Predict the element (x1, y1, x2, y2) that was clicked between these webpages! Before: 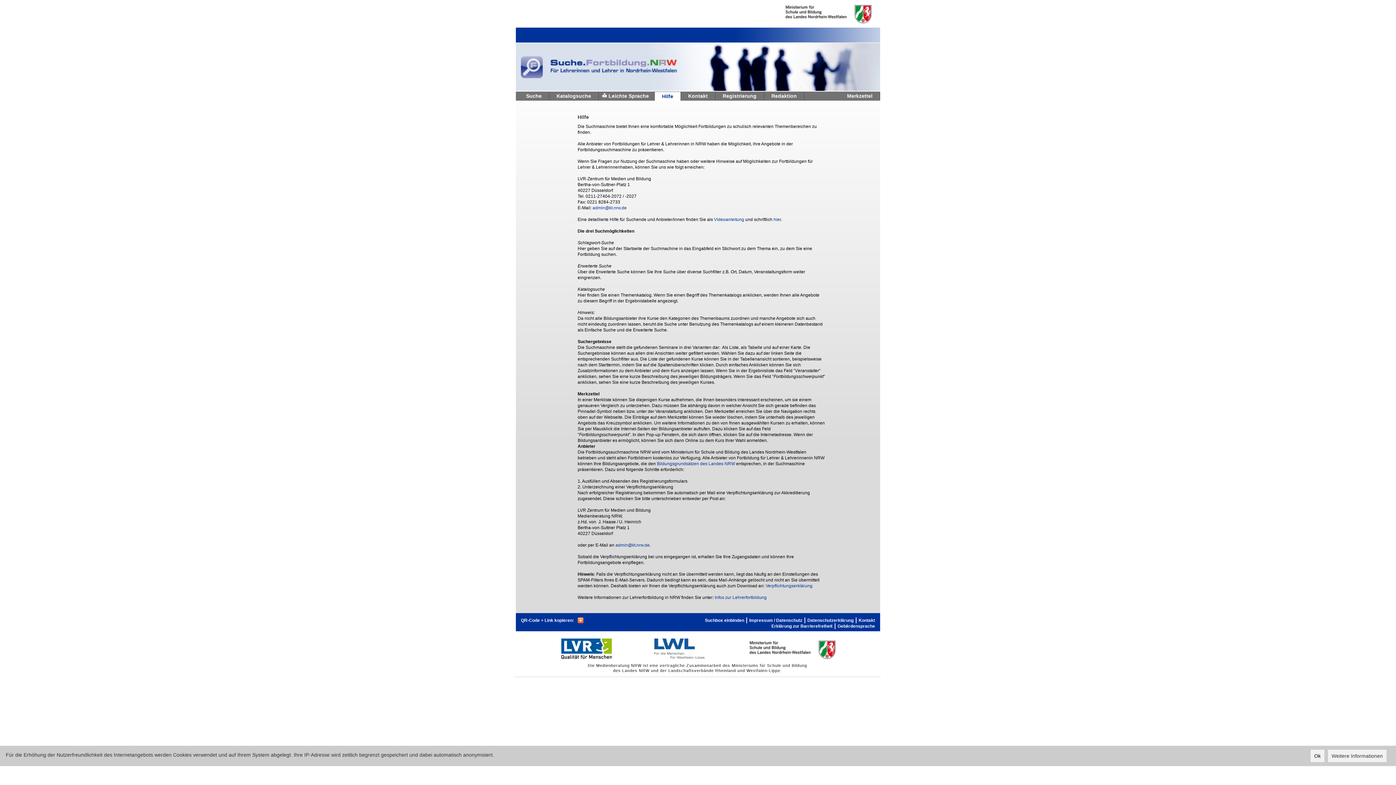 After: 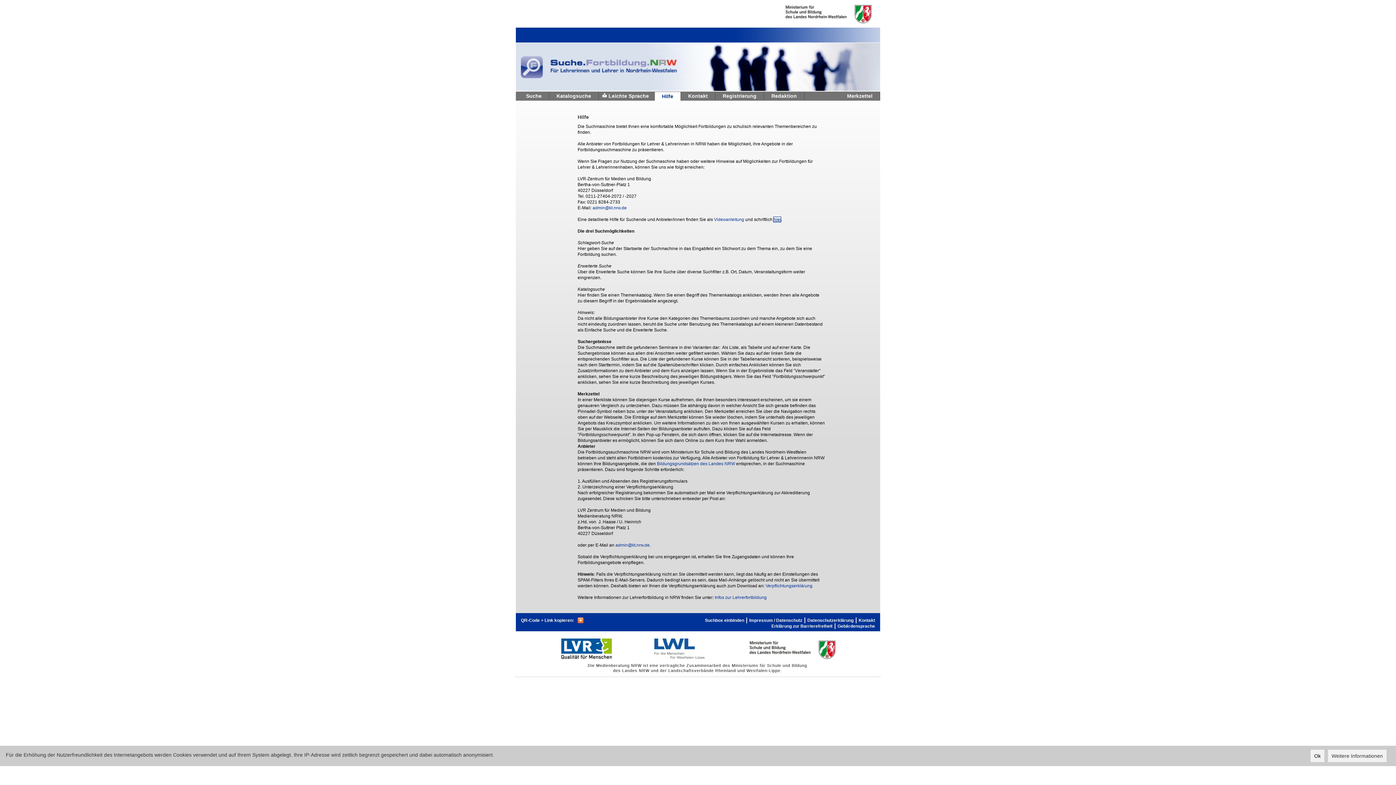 Action: bbox: (773, 217, 781, 222) label: hier